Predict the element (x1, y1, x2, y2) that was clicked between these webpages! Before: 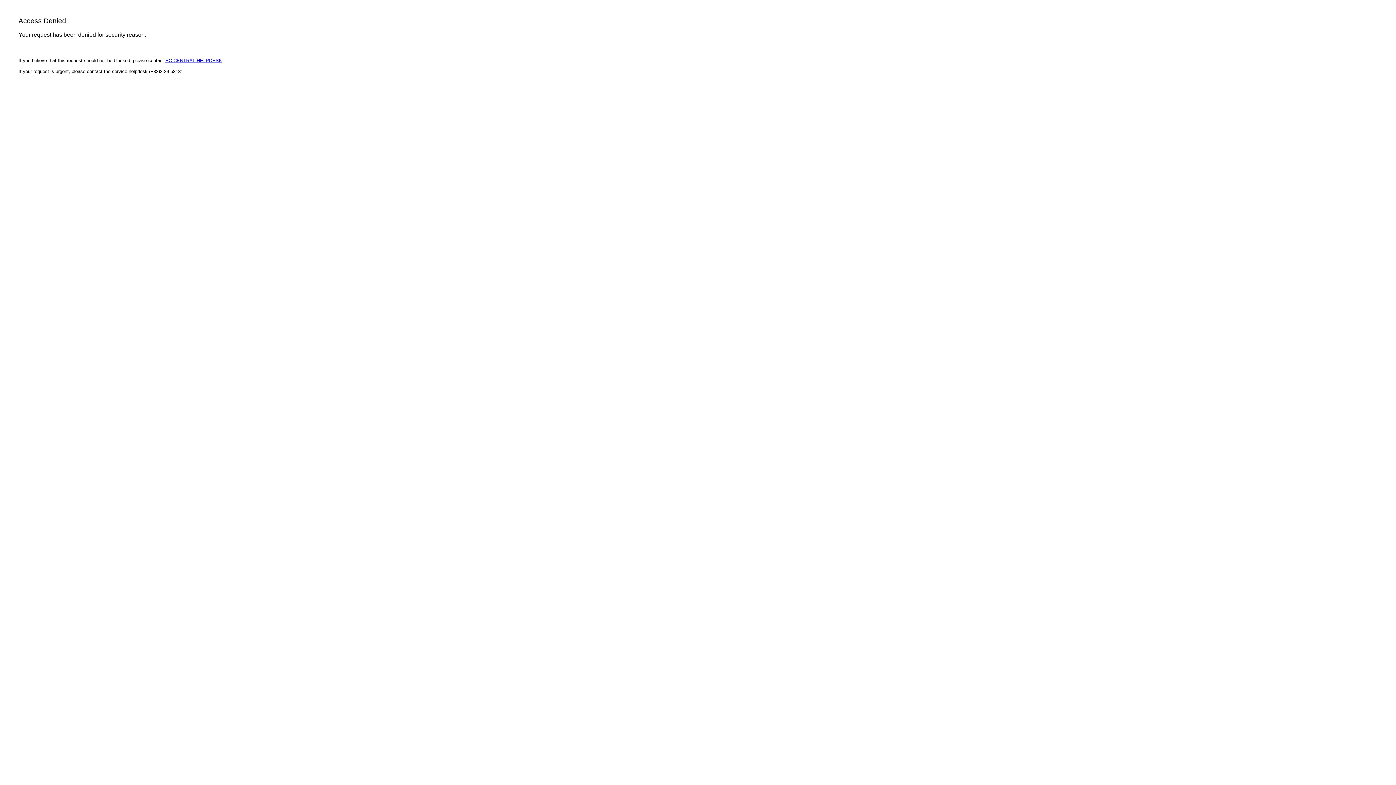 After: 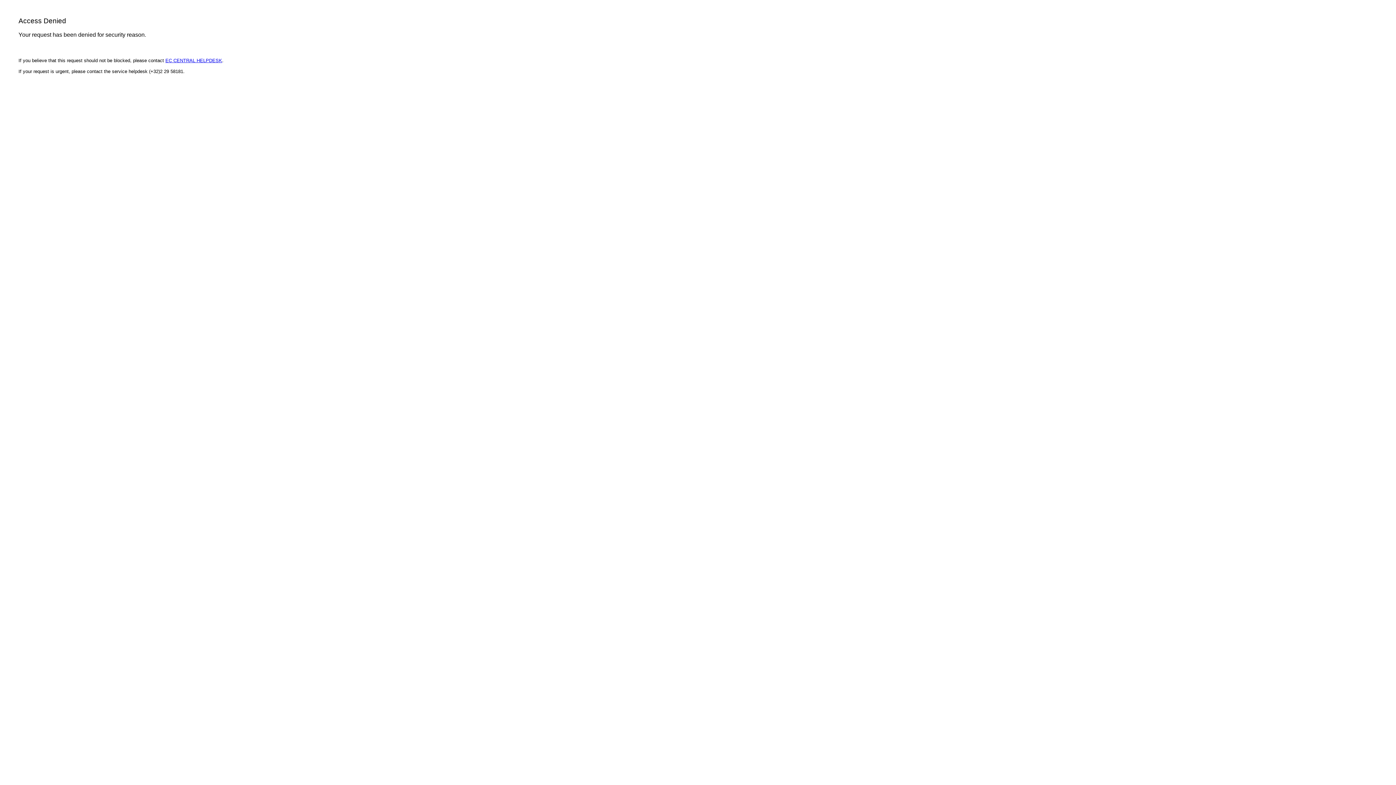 Action: bbox: (165, 57, 222, 63) label: EC CENTRAL HELPDESK